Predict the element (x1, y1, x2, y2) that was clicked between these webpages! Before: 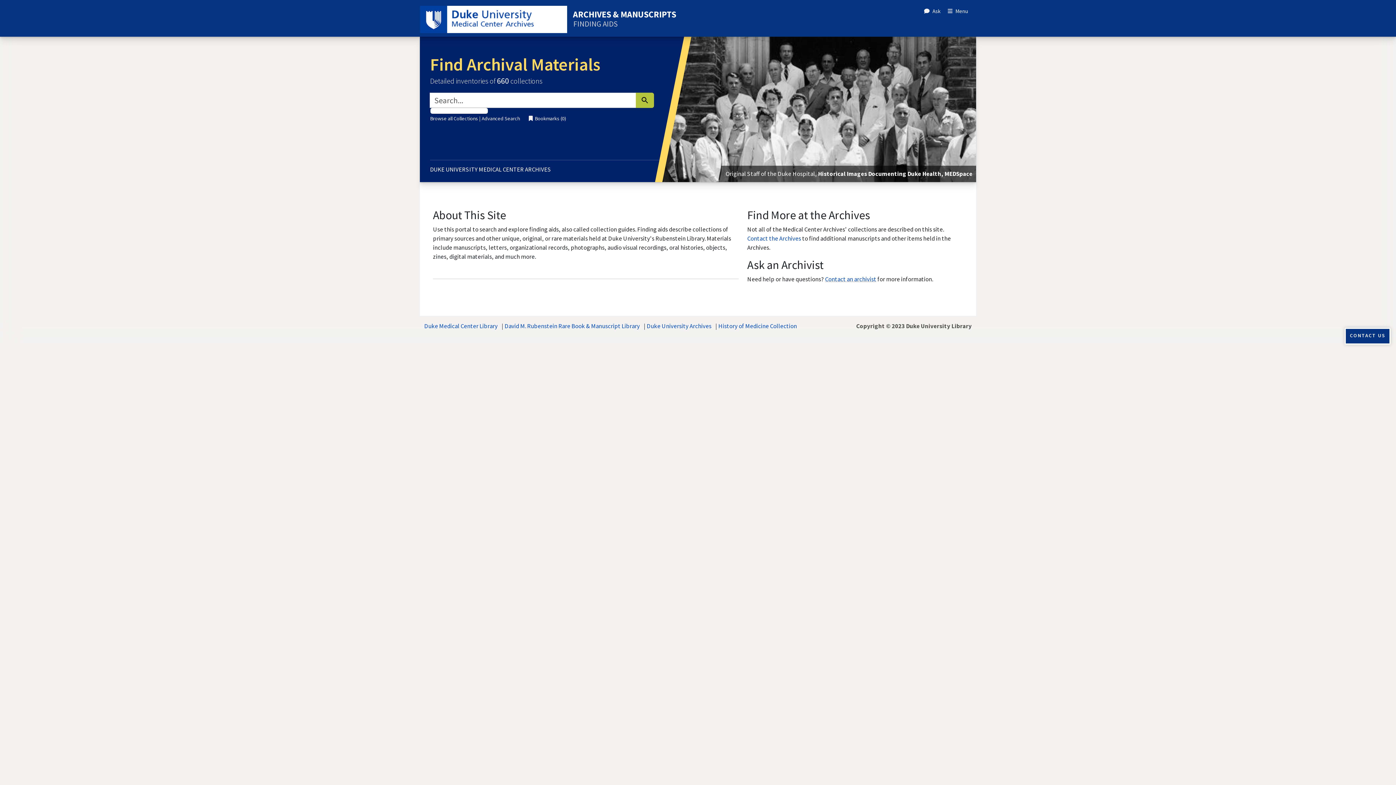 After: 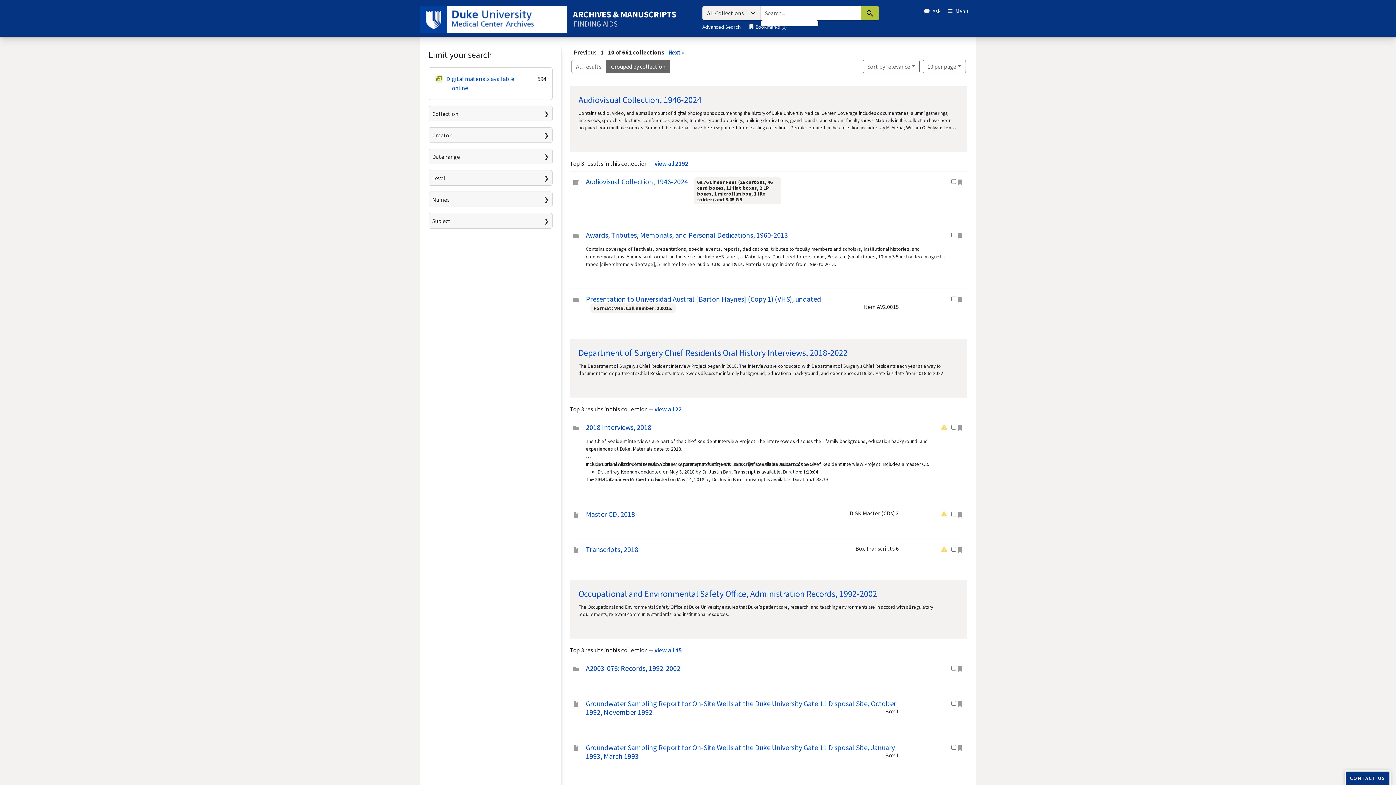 Action: bbox: (635, 92, 654, 108) label: Search